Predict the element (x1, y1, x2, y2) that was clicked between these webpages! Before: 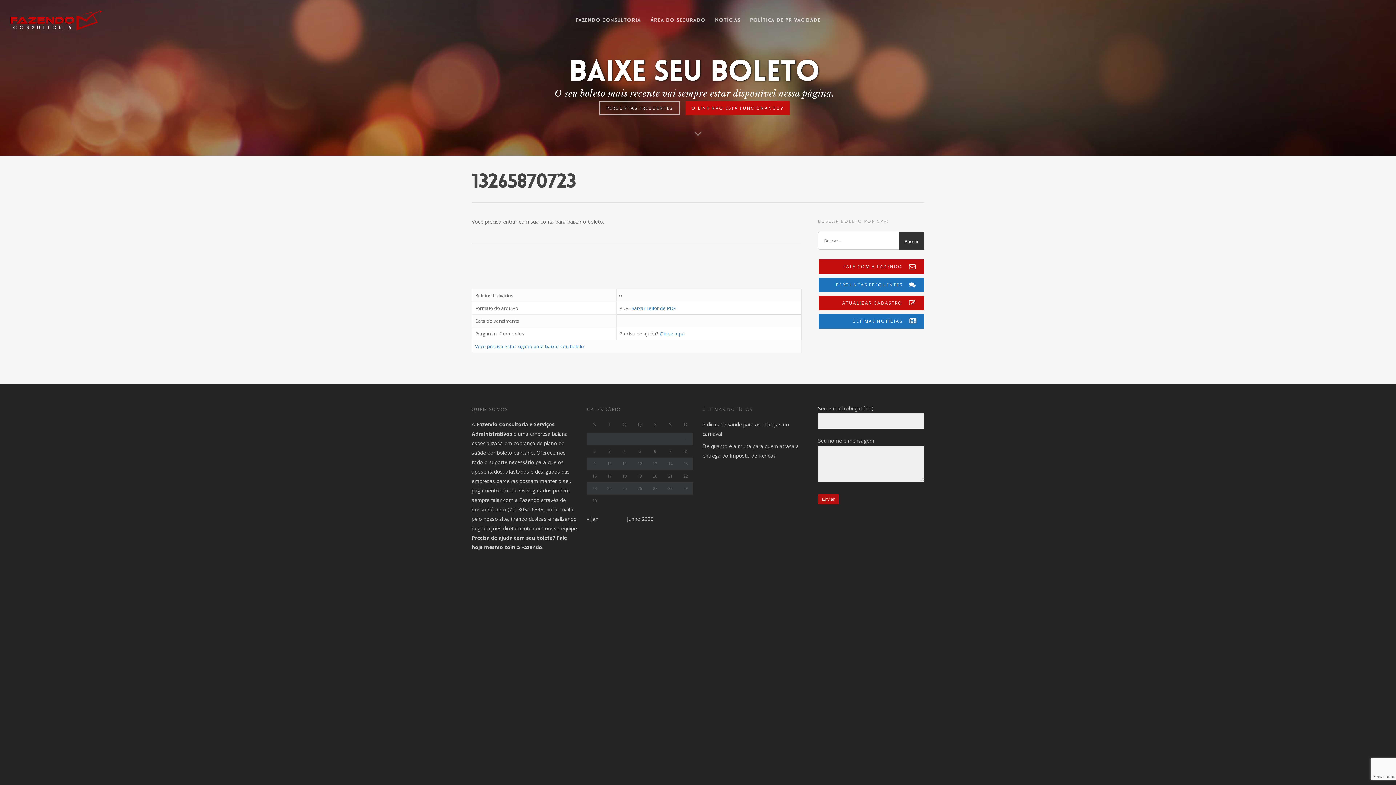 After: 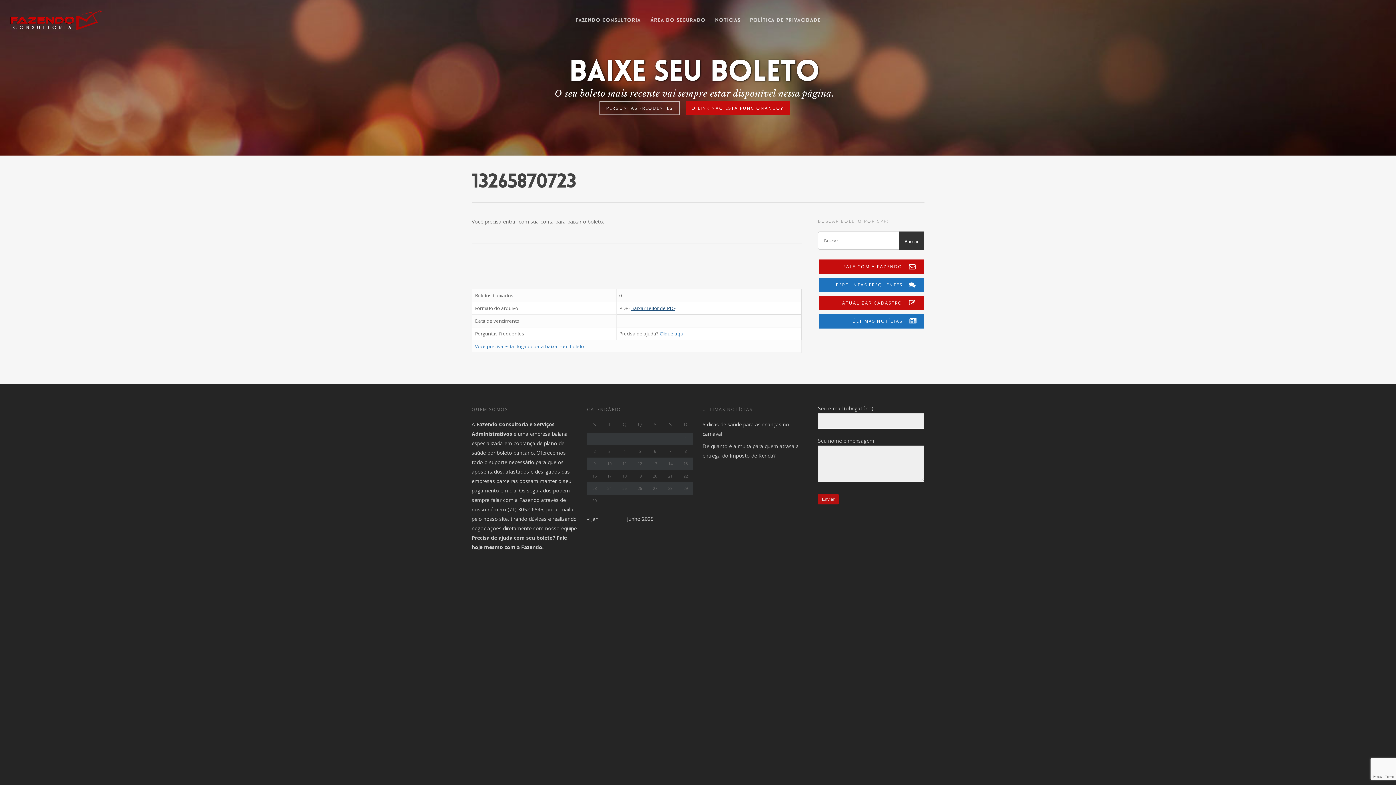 Action: bbox: (631, 305, 675, 311) label: Baixar Leitor de PDF